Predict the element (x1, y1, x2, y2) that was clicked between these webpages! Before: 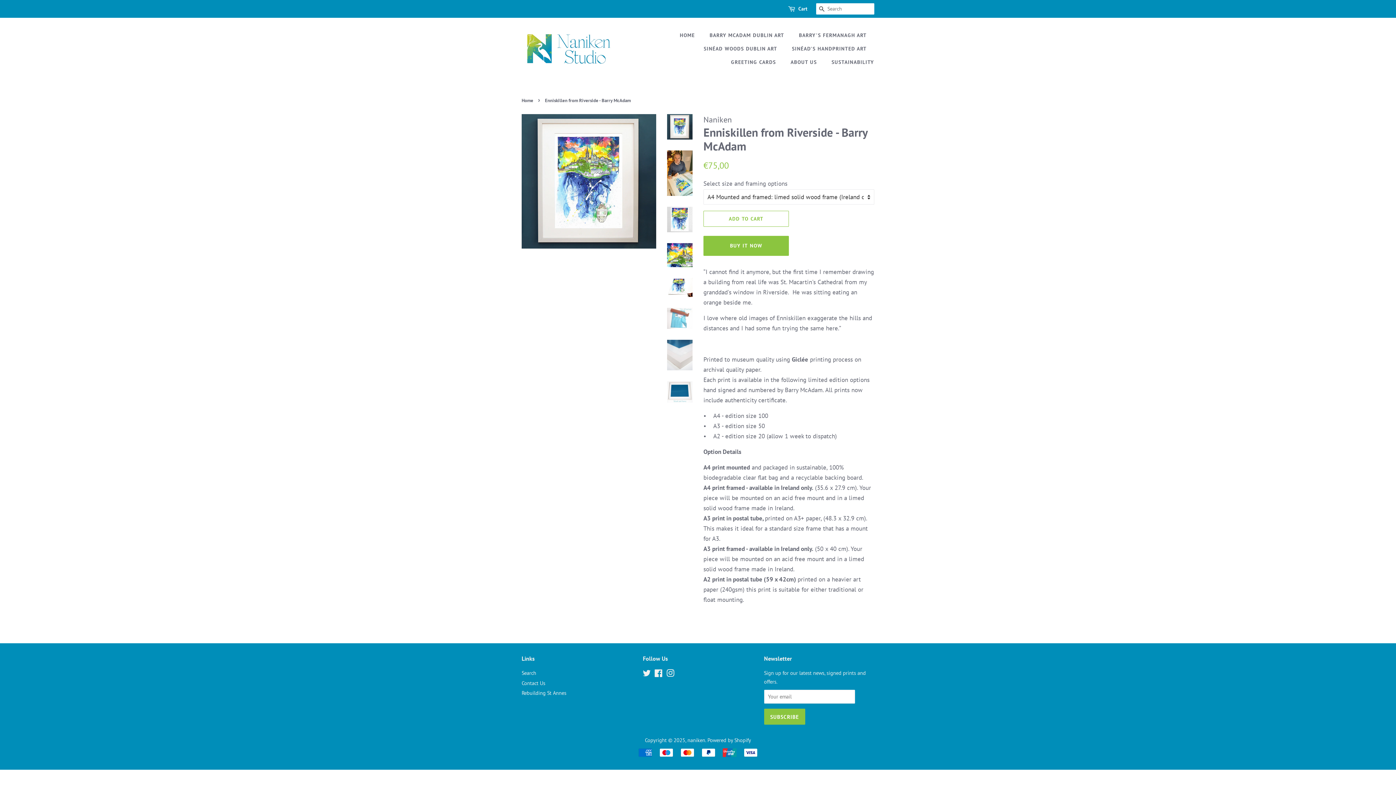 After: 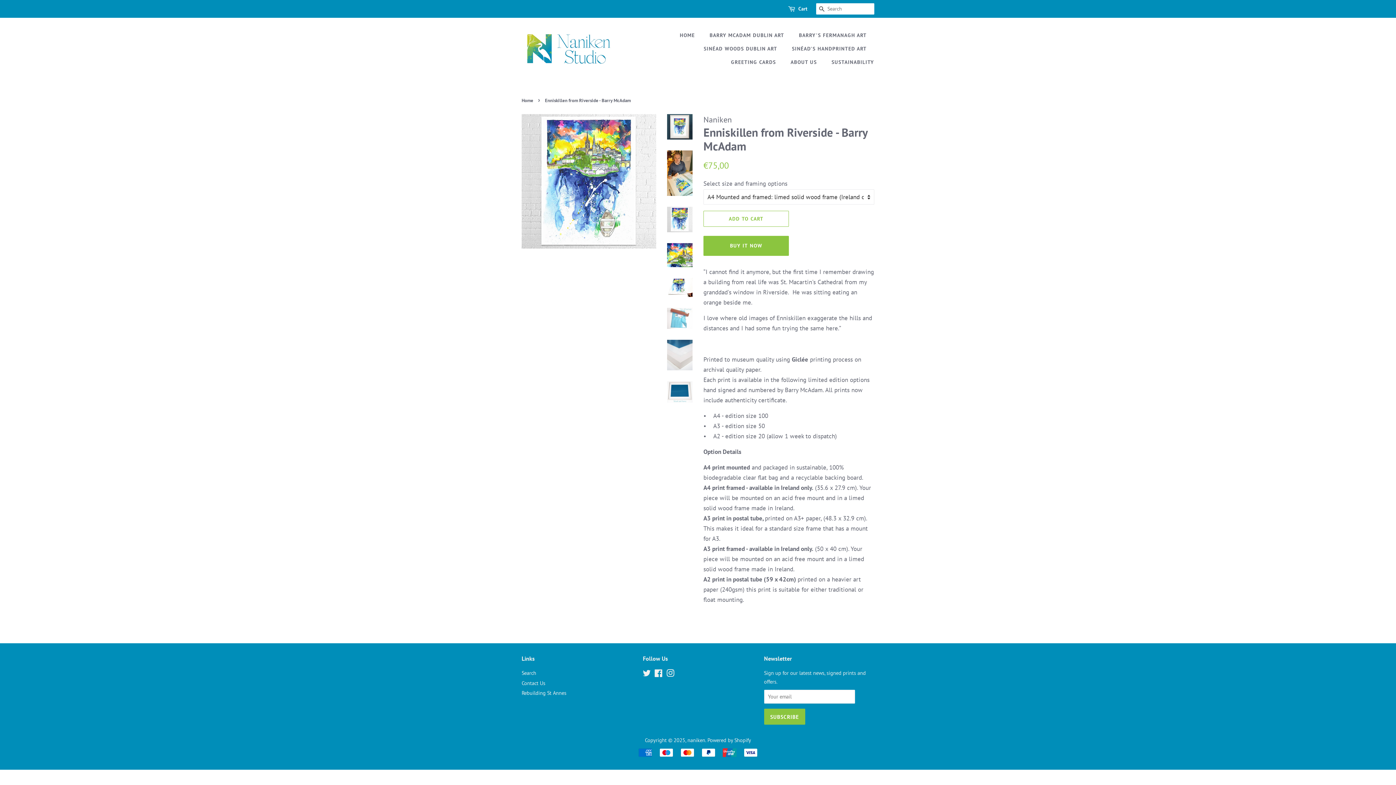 Action: bbox: (667, 206, 692, 232)